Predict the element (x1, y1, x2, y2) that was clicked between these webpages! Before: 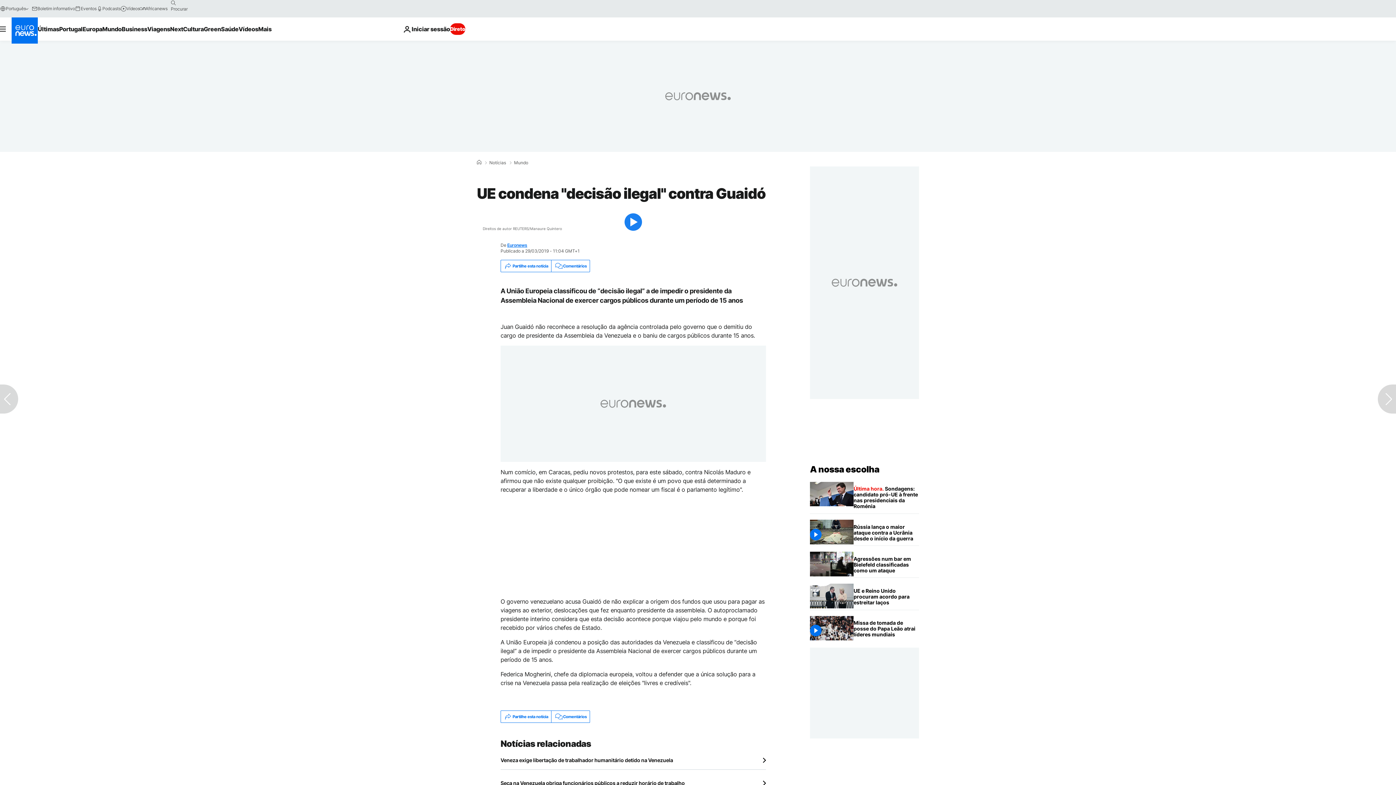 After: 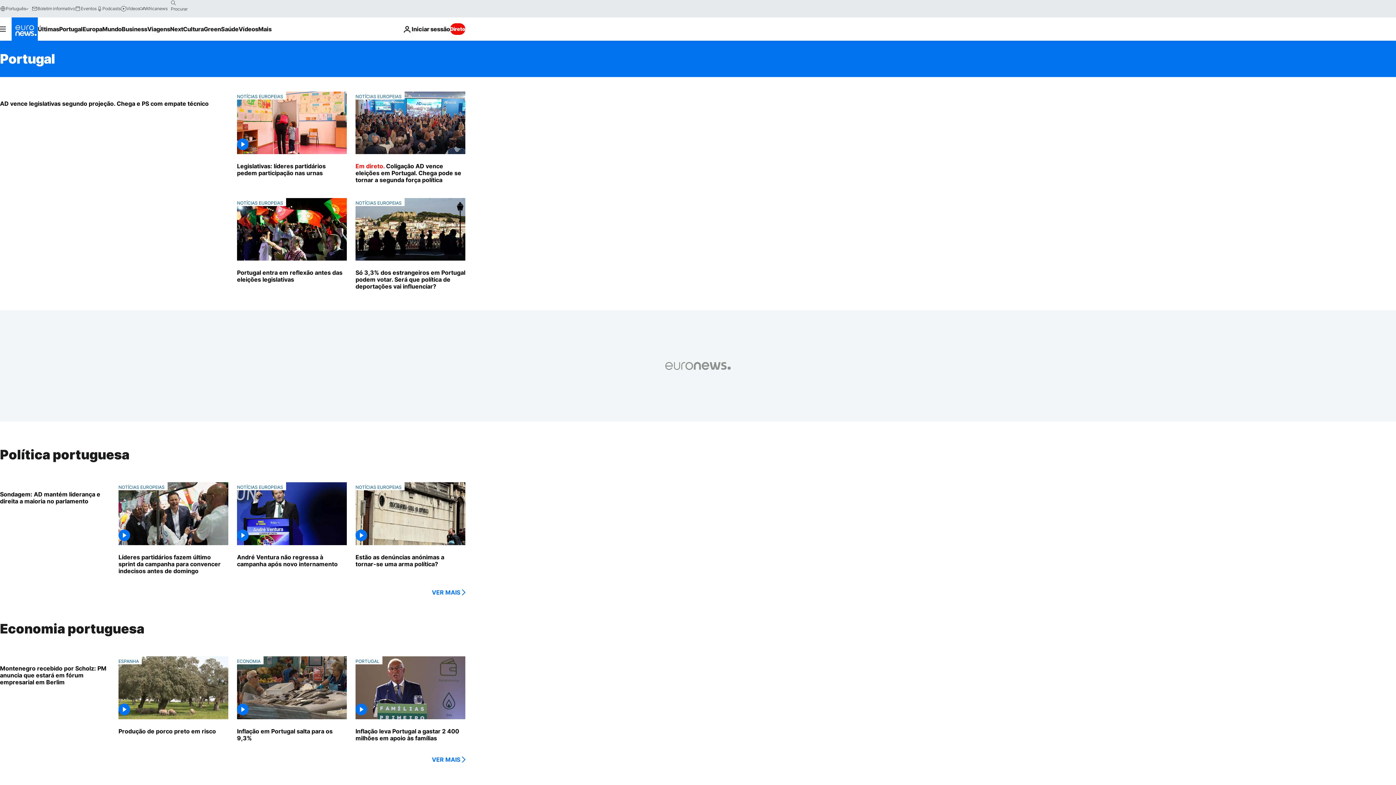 Action: bbox: (59, 17, 82, 40) label: Read more about Portugal